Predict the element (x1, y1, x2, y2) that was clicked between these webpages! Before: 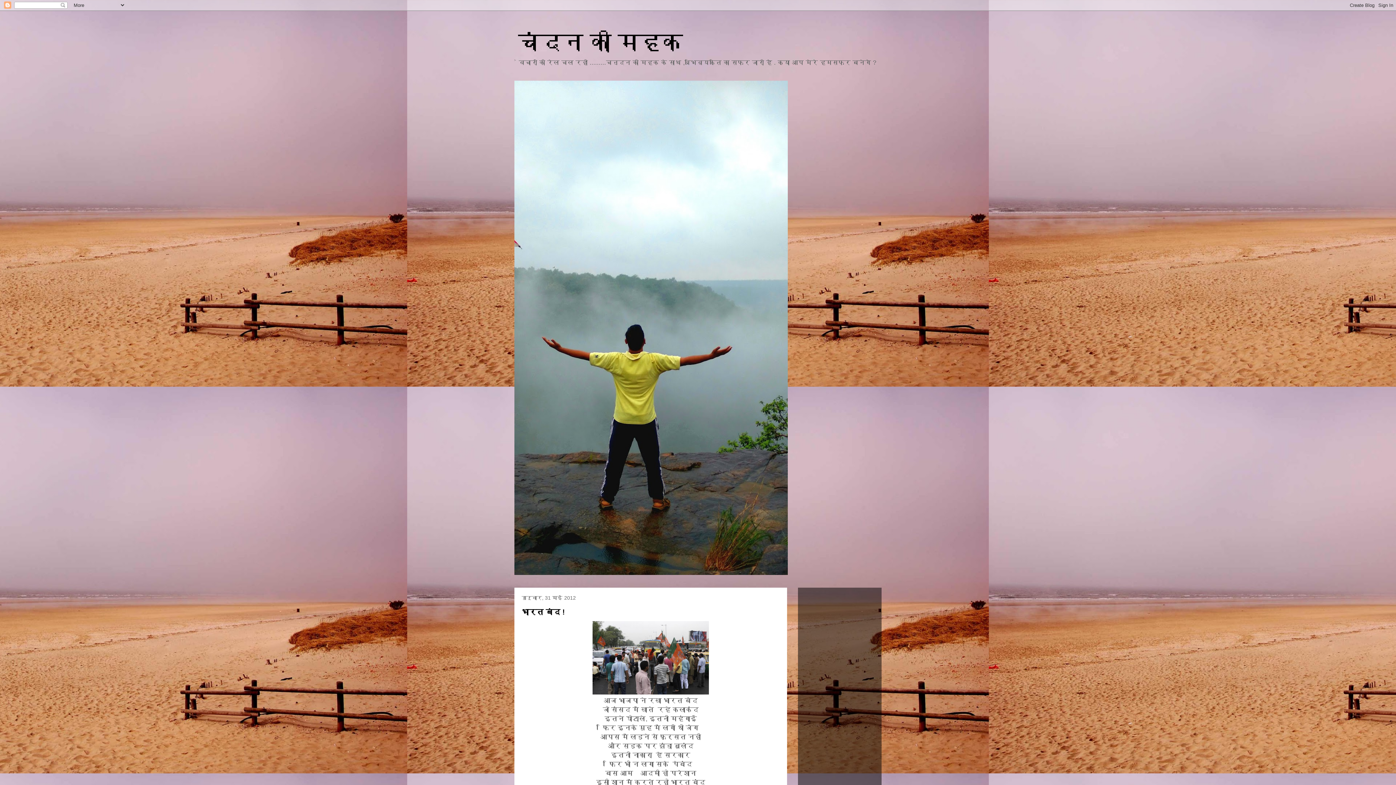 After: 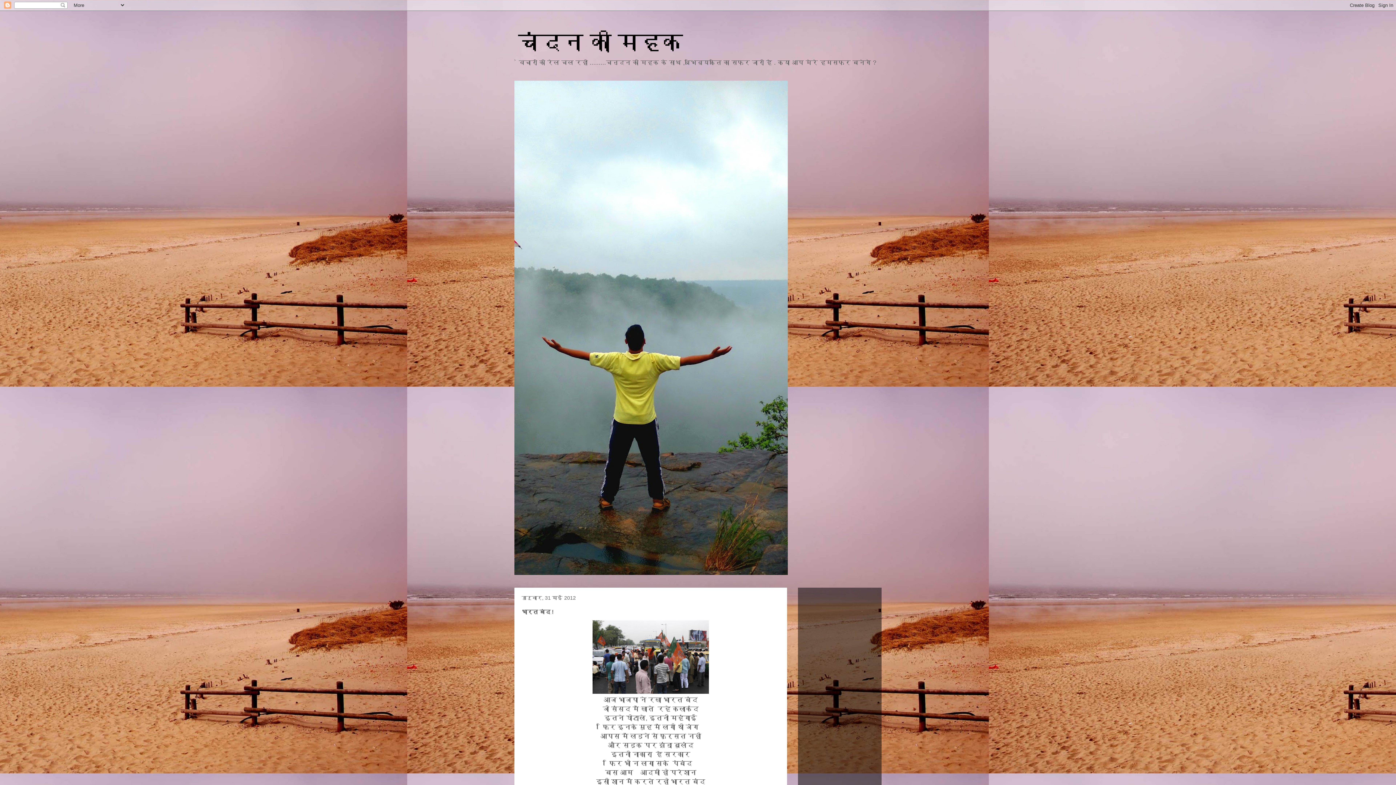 Action: bbox: (521, 608, 565, 616) label: भारत बंद !